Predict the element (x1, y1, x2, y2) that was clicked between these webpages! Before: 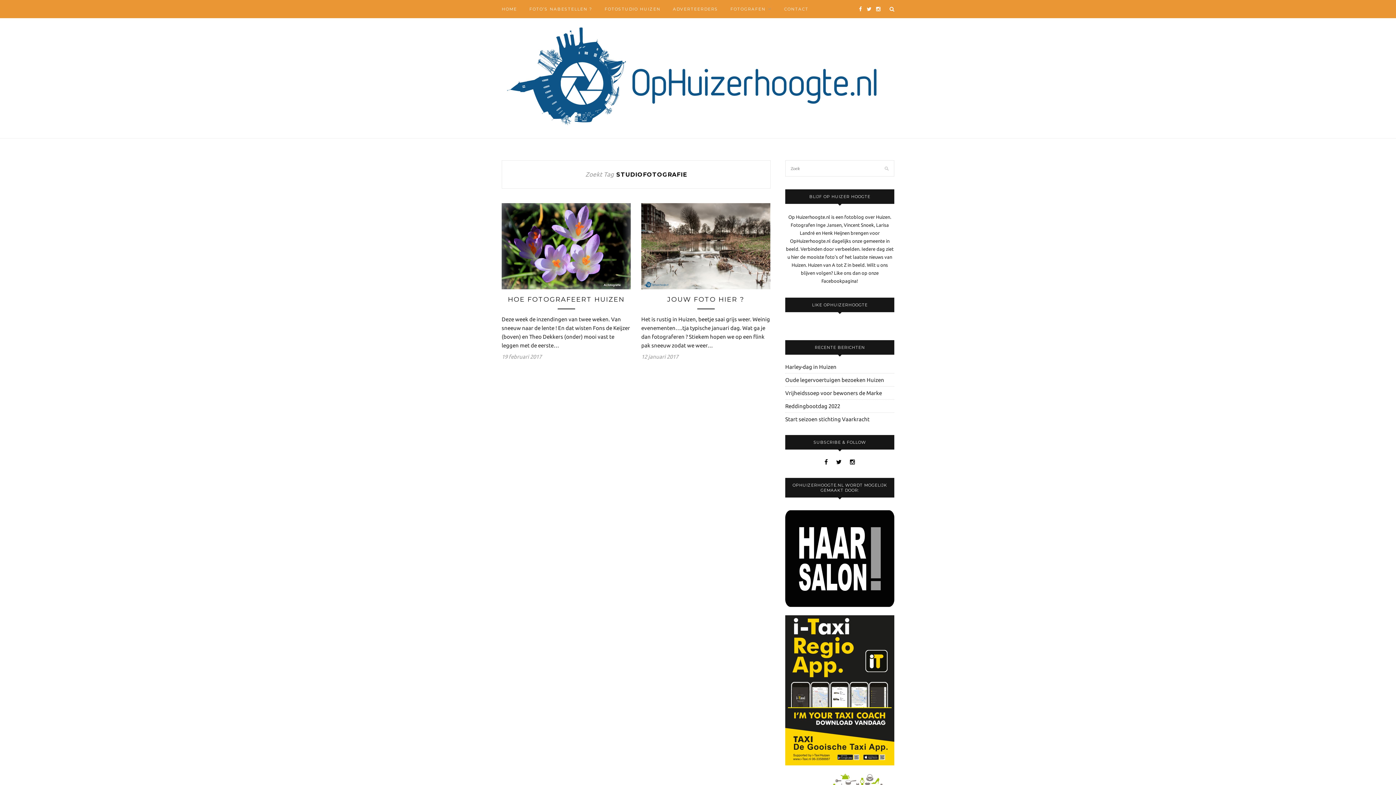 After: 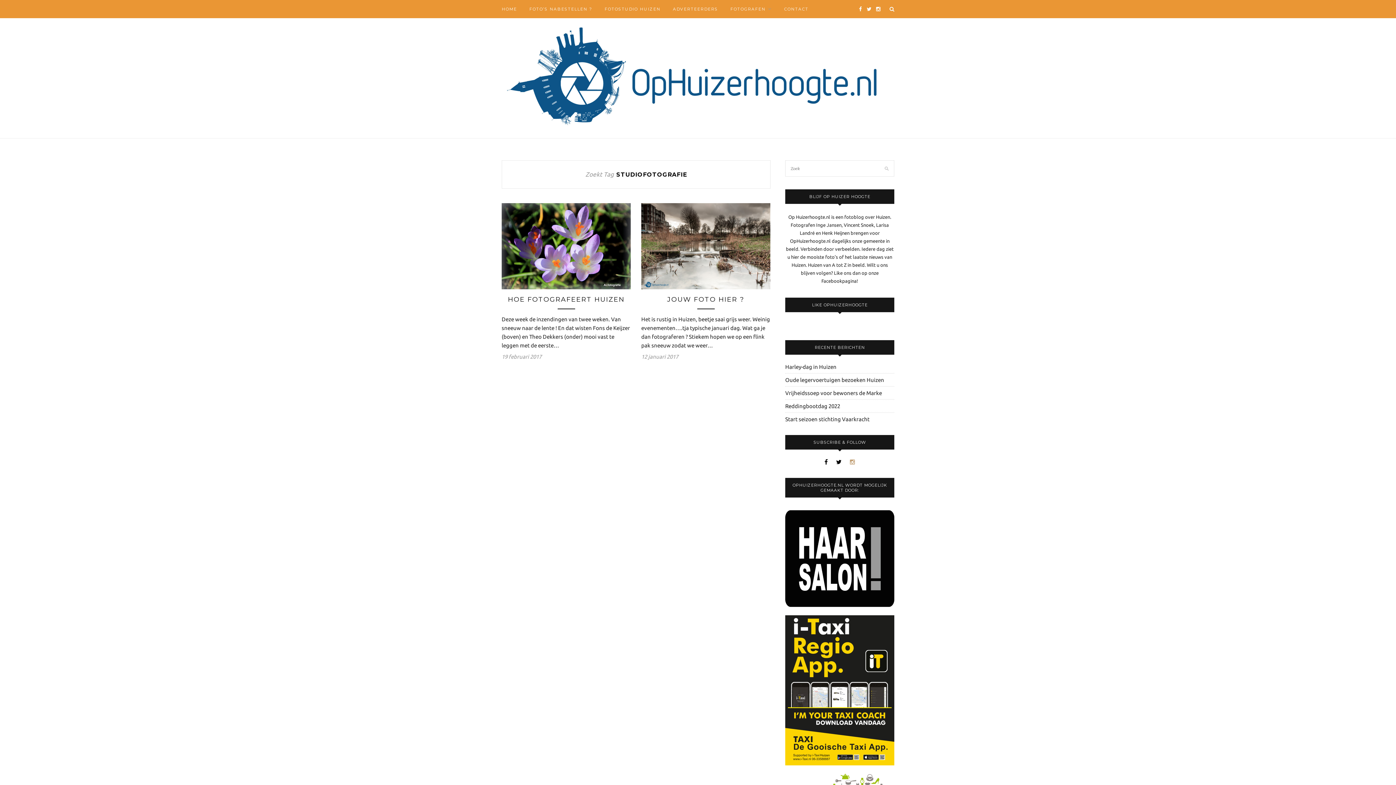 Action: bbox: (850, 459, 855, 465)